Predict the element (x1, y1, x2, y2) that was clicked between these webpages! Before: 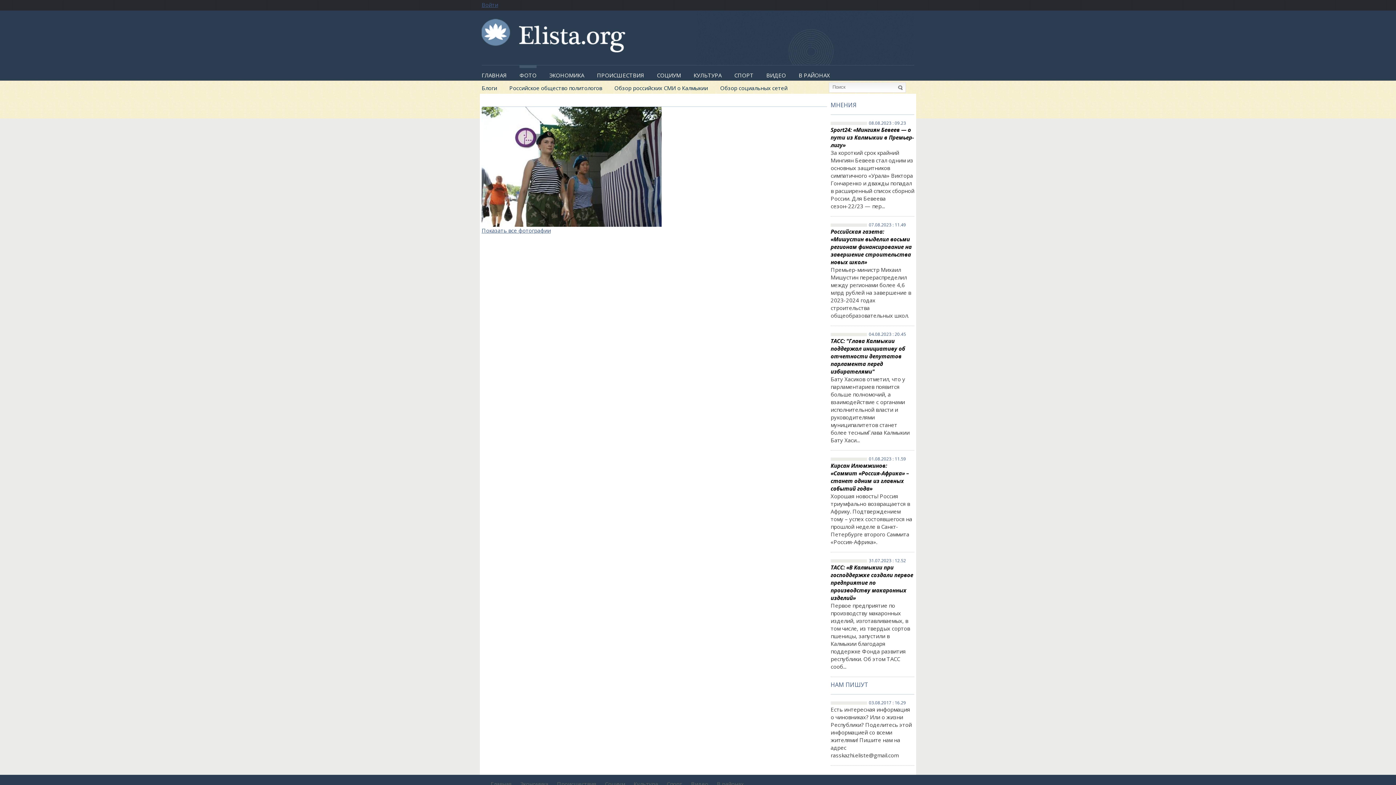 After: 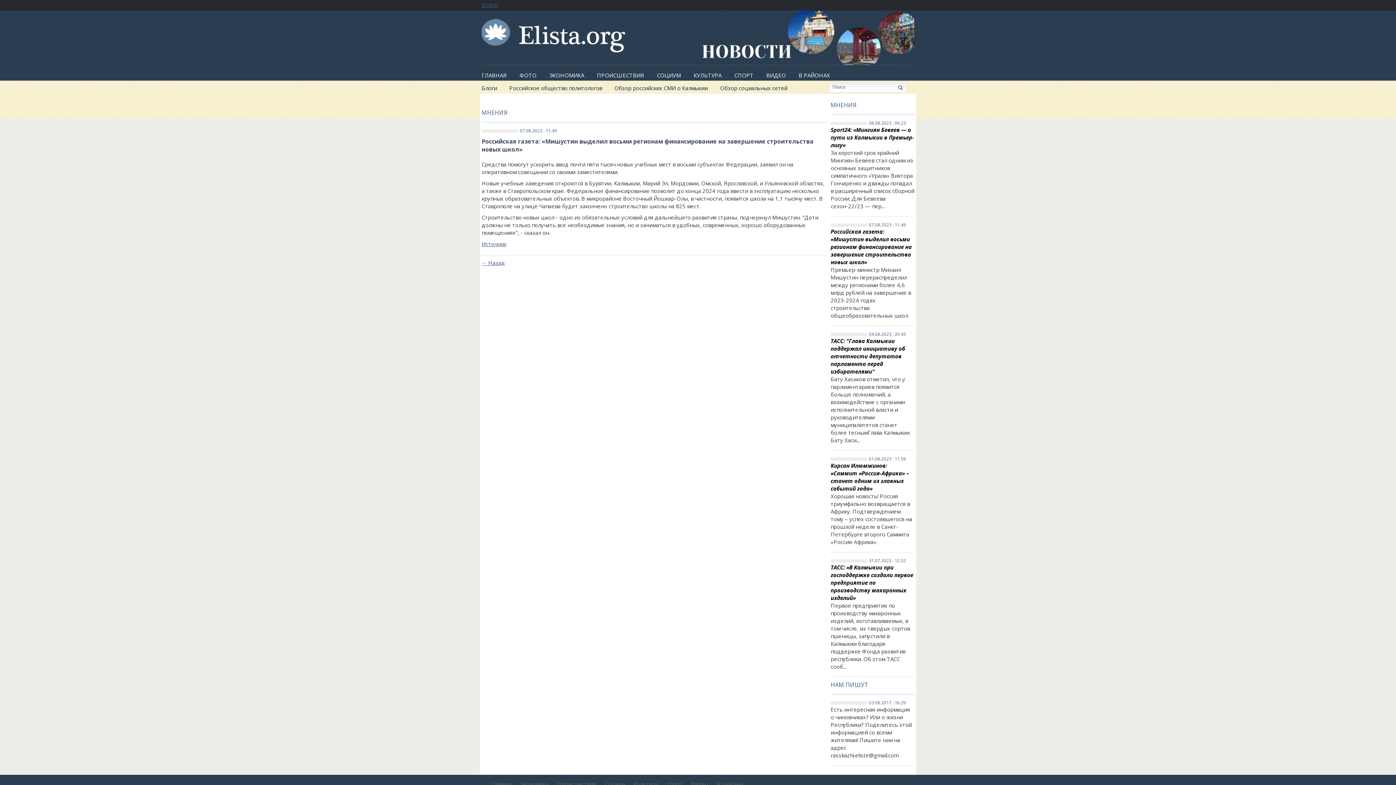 Action: label: 07.08.2023 : 11.49 bbox: (867, 222, 914, 228)